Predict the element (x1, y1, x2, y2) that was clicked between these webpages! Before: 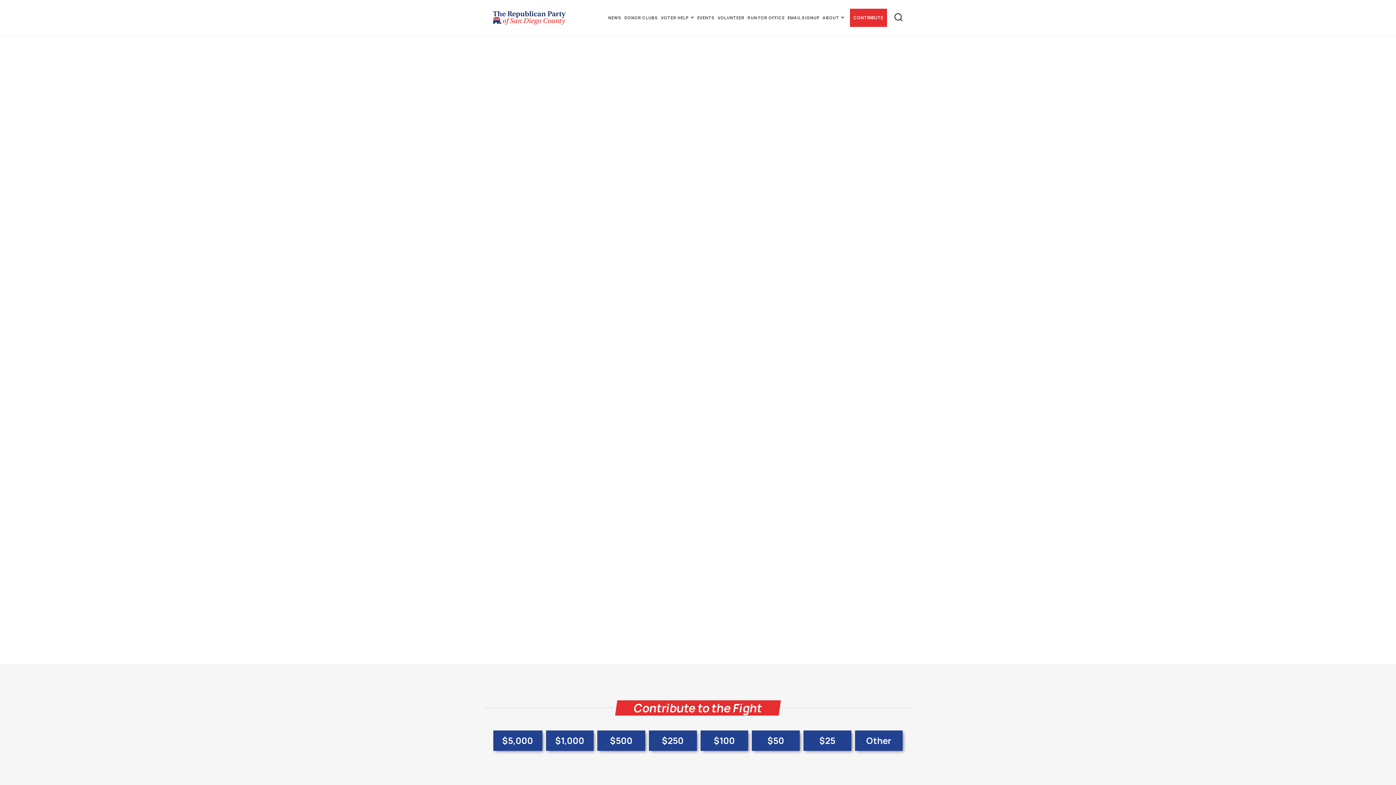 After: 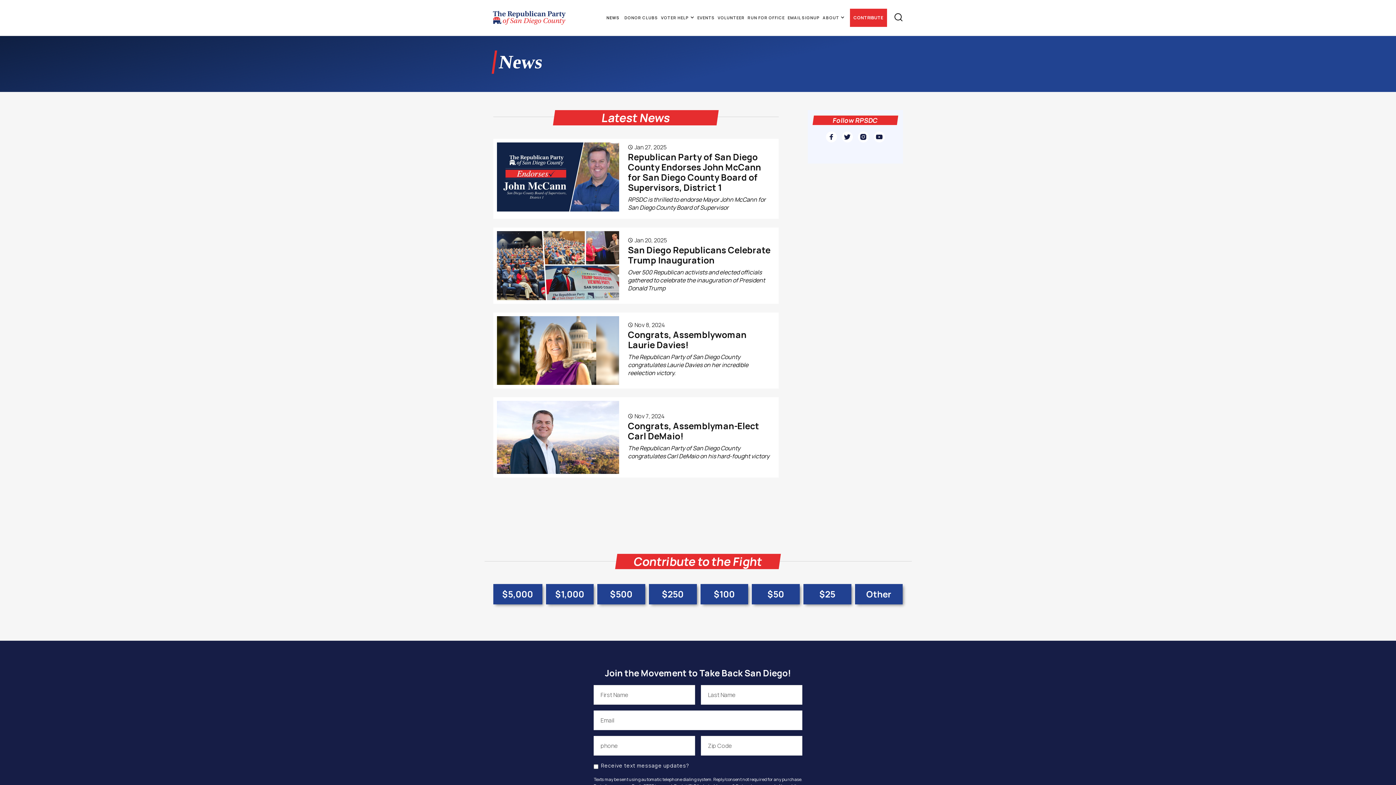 Action: label: NEWS bbox: (608, 7, 621, 28)